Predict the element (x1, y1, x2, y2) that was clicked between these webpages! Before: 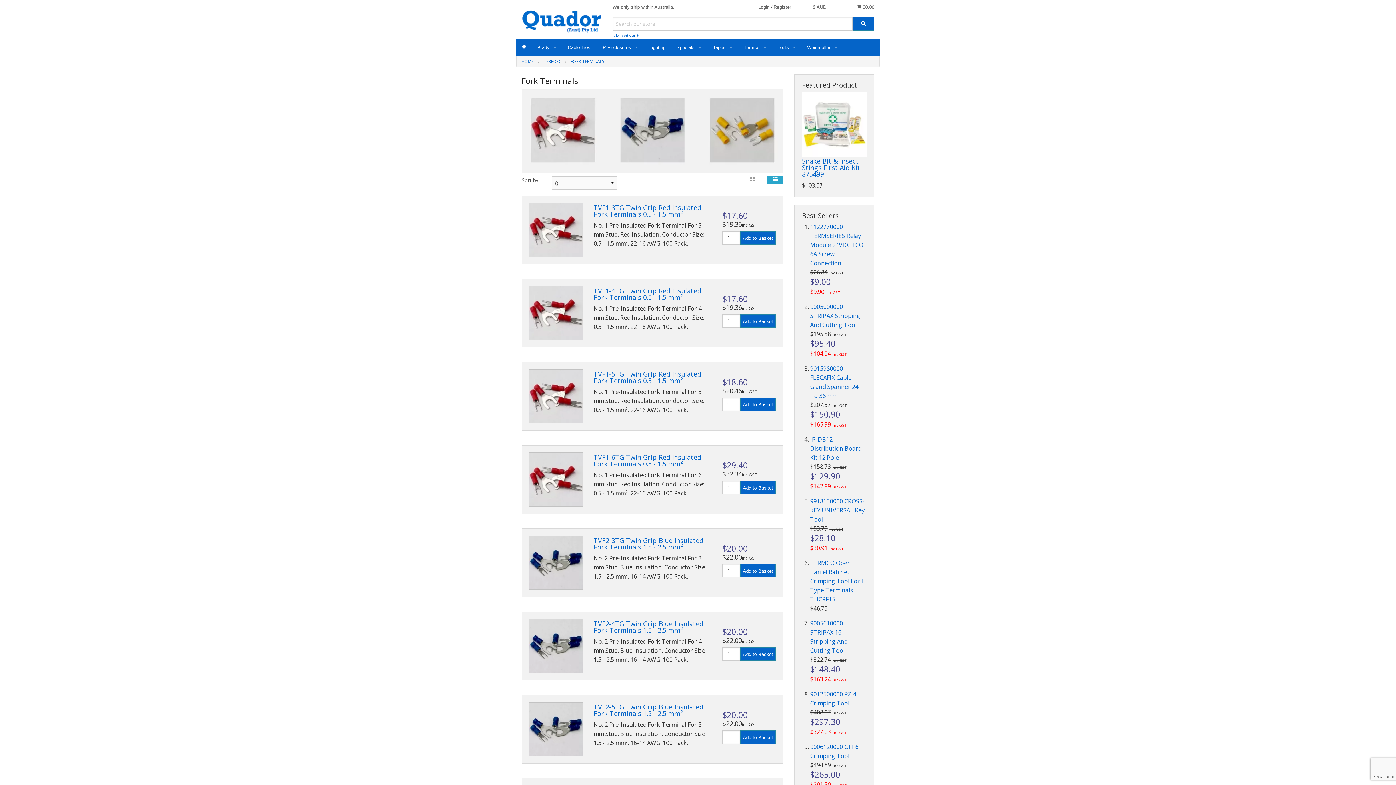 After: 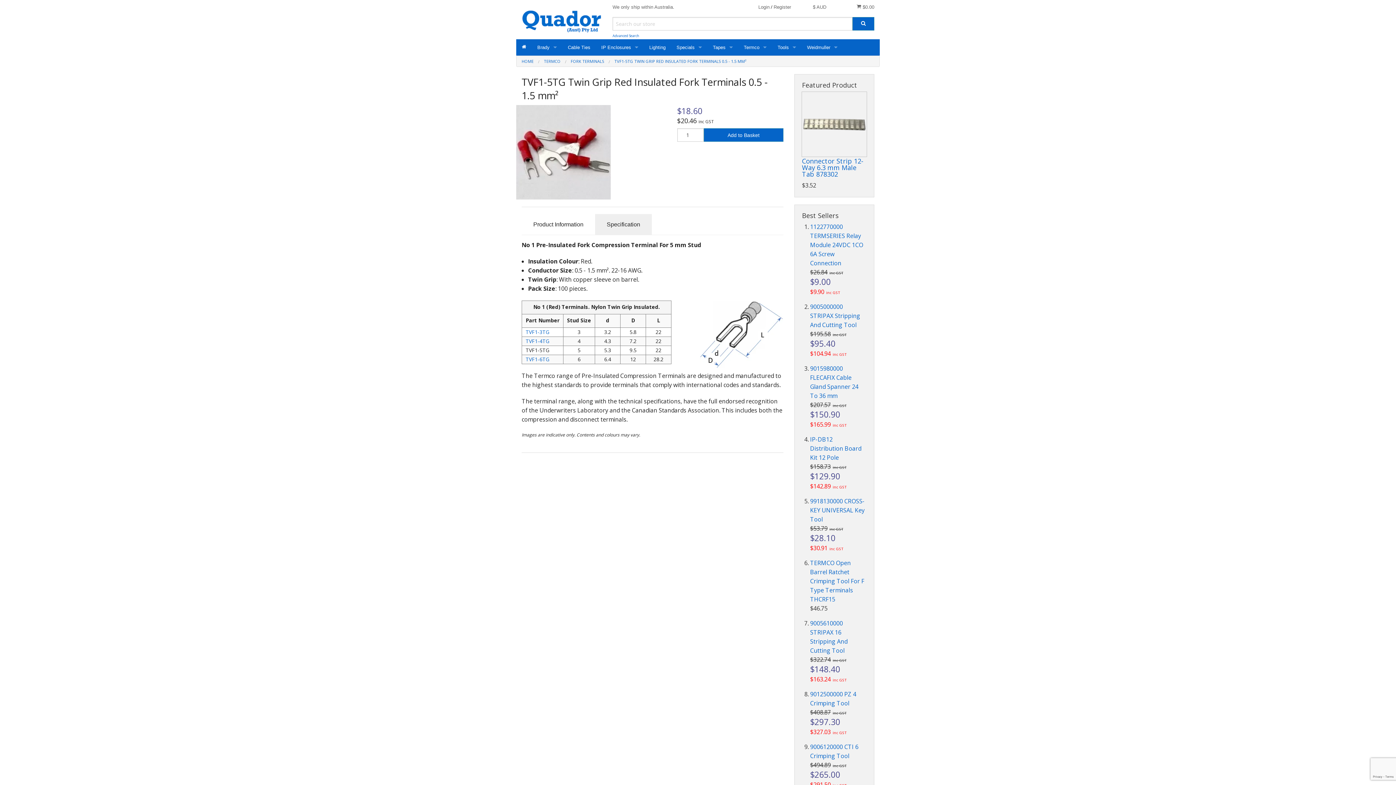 Action: bbox: (593, 369, 701, 385) label: TVF1-5TG Twin Grip Red Insulated Fork Terminals 0.5 - 1.5 mm²